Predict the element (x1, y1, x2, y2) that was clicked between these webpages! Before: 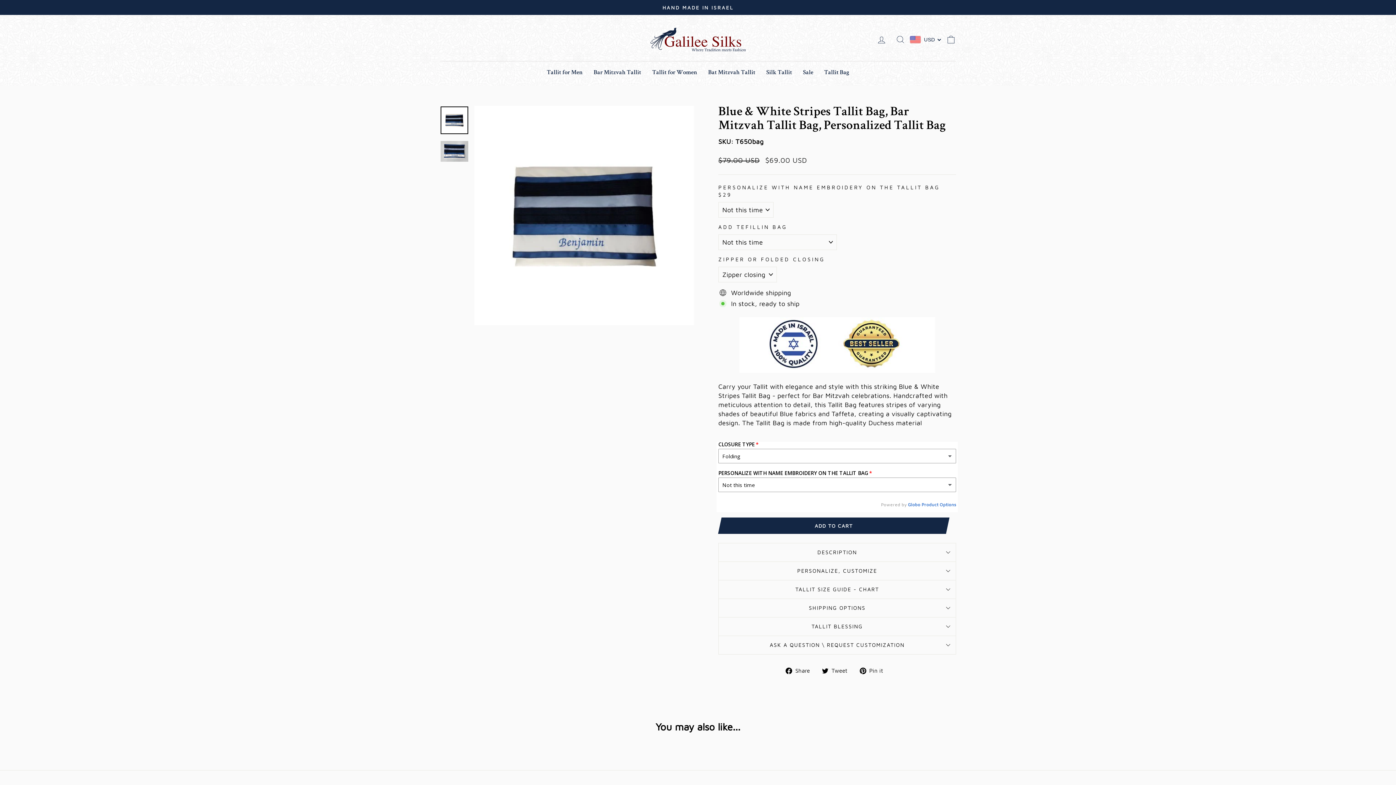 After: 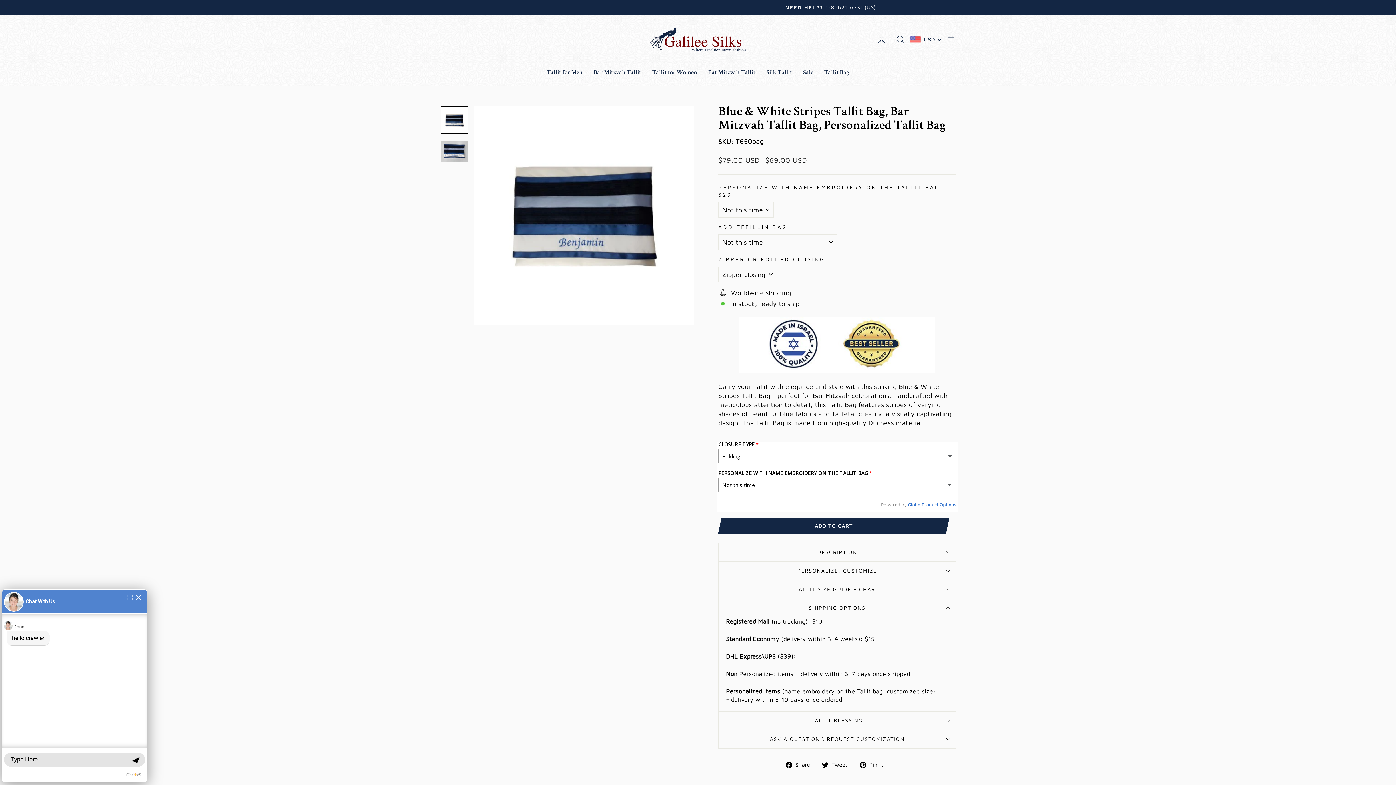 Action: bbox: (718, 599, 956, 617) label: SHIPPING OPTIONS